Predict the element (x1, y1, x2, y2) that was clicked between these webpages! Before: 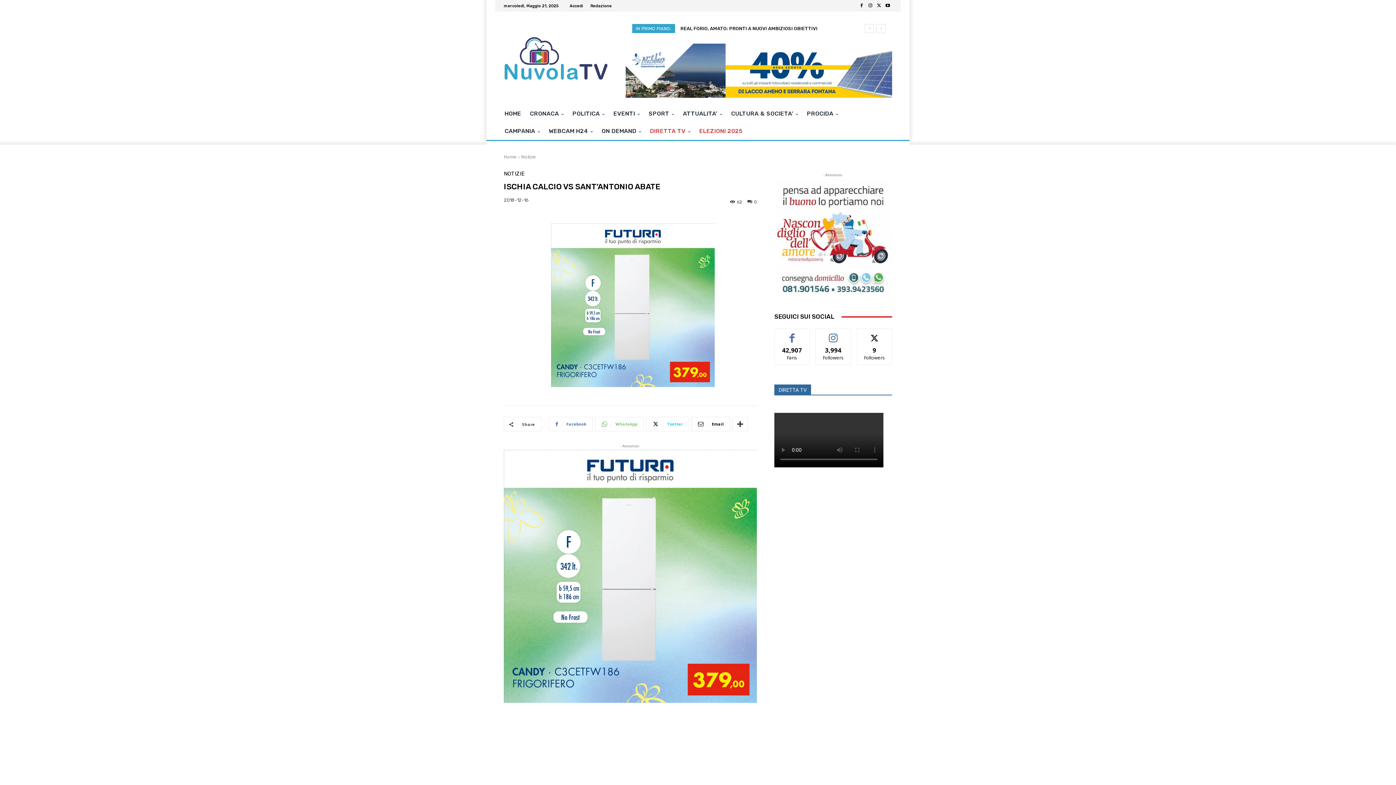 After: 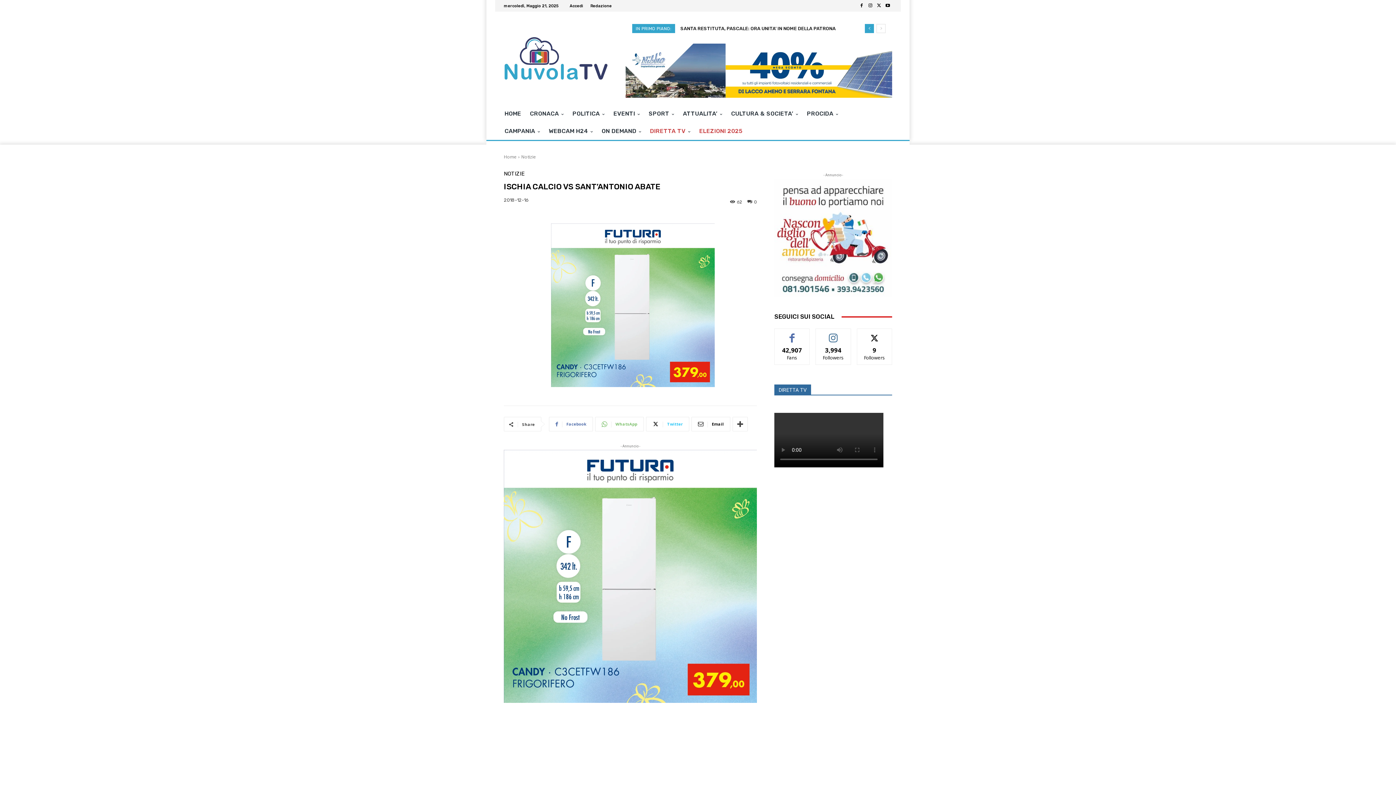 Action: label: prev bbox: (865, 24, 874, 33)